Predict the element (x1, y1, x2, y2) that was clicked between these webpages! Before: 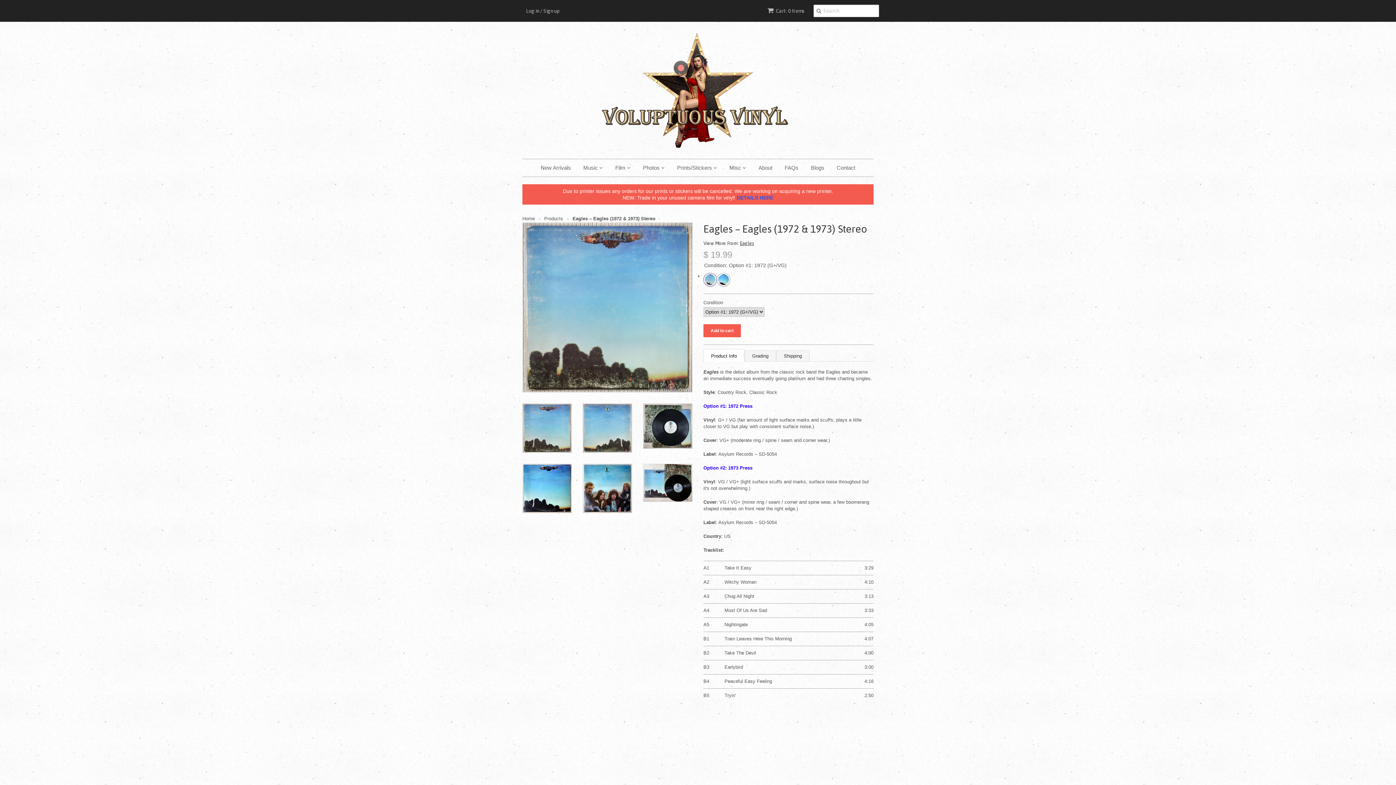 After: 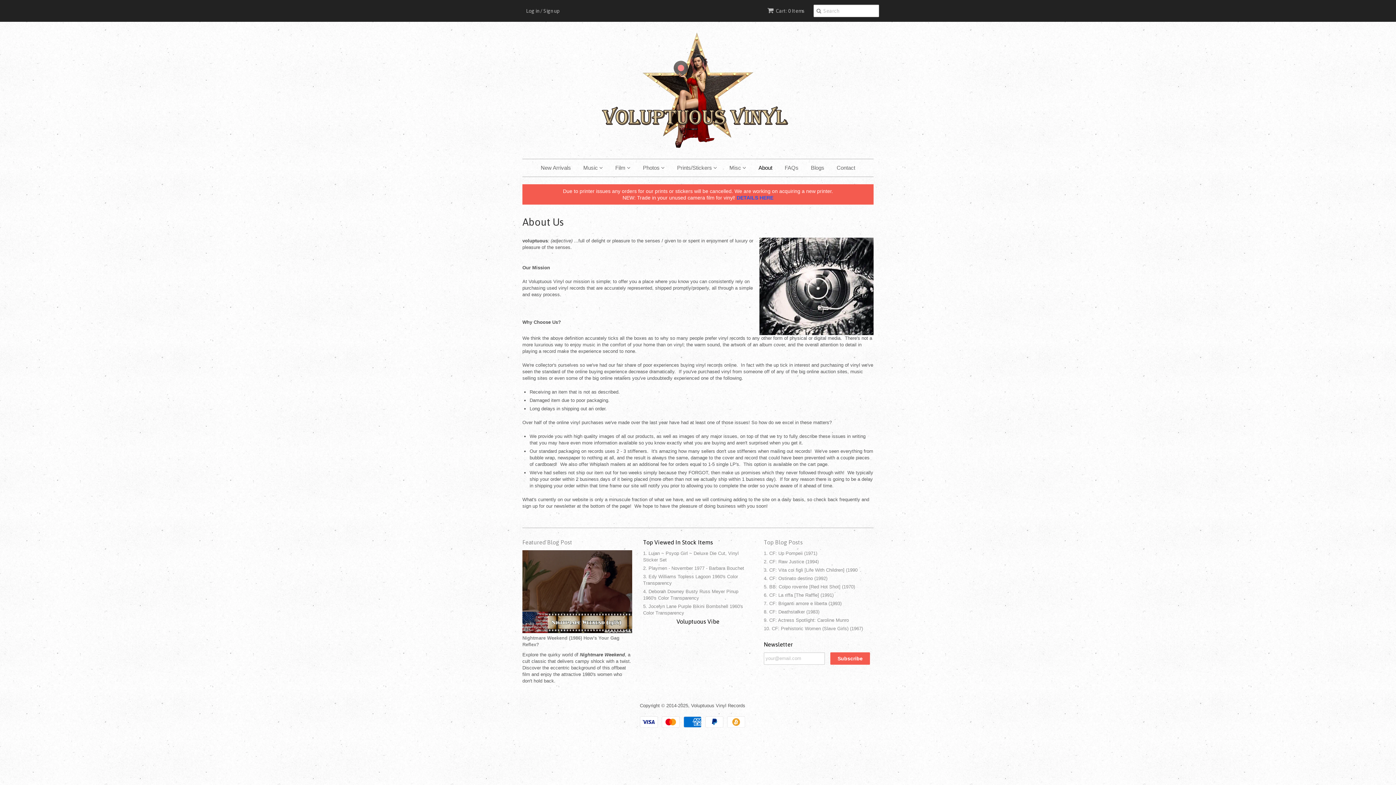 Action: label: About bbox: (753, 159, 778, 176)